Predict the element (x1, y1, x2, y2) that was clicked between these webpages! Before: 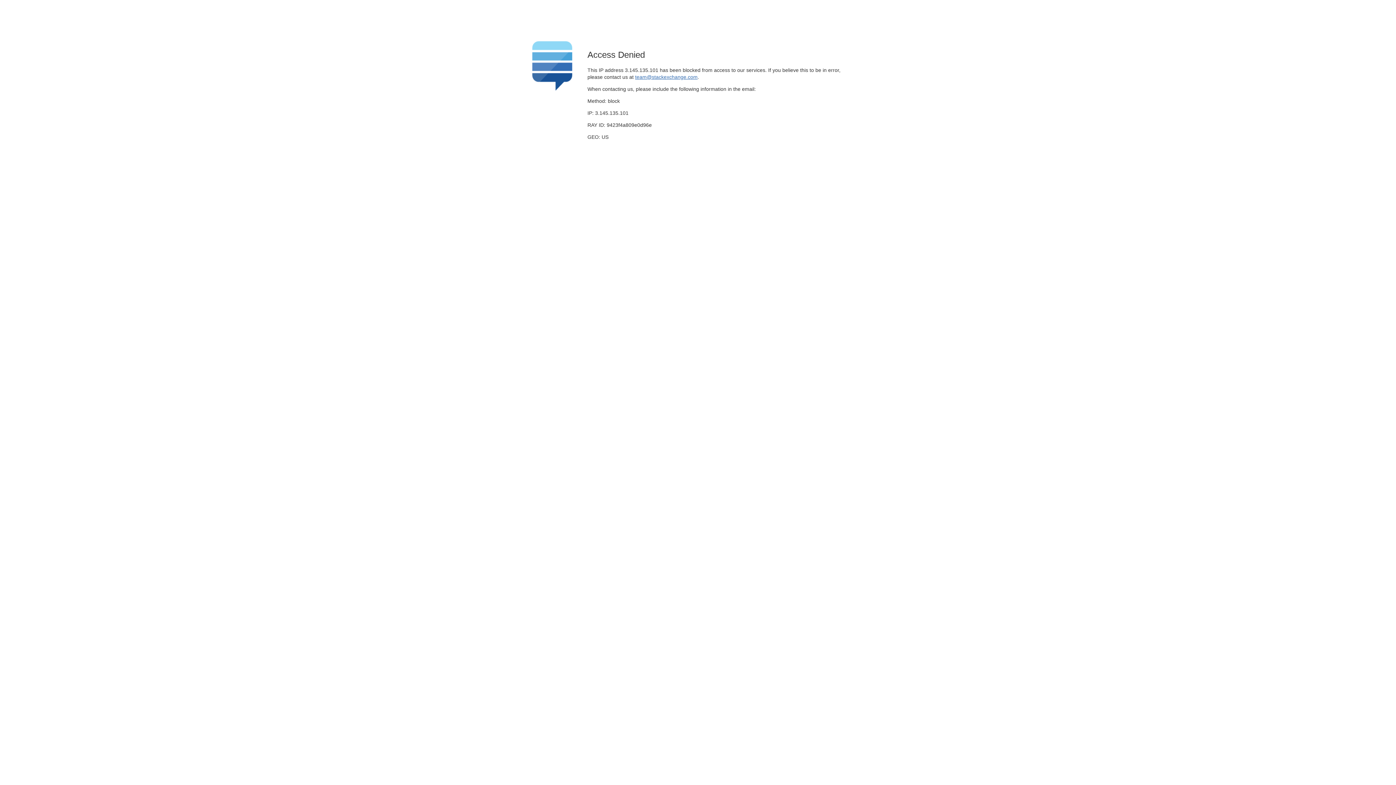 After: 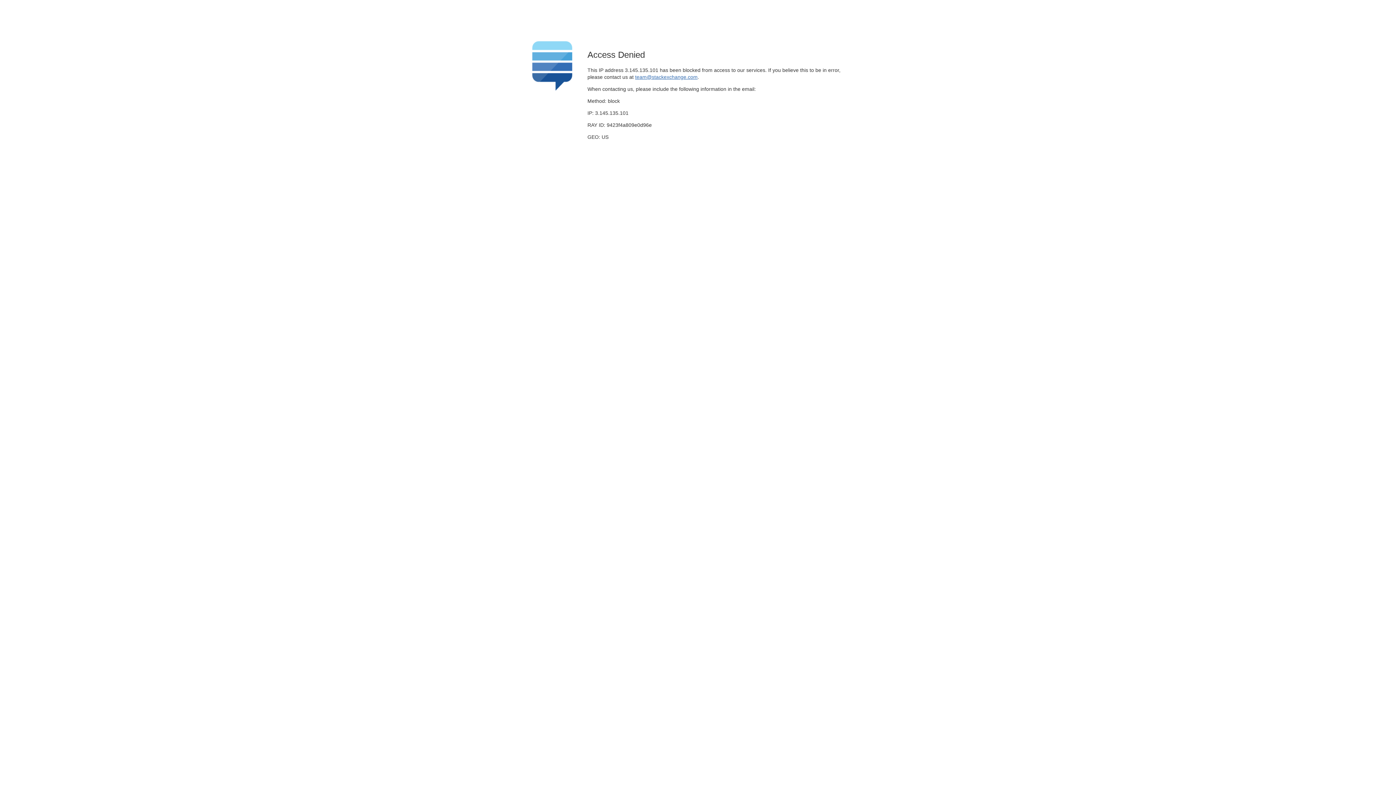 Action: label: team@stackexchange.com bbox: (635, 74, 697, 79)